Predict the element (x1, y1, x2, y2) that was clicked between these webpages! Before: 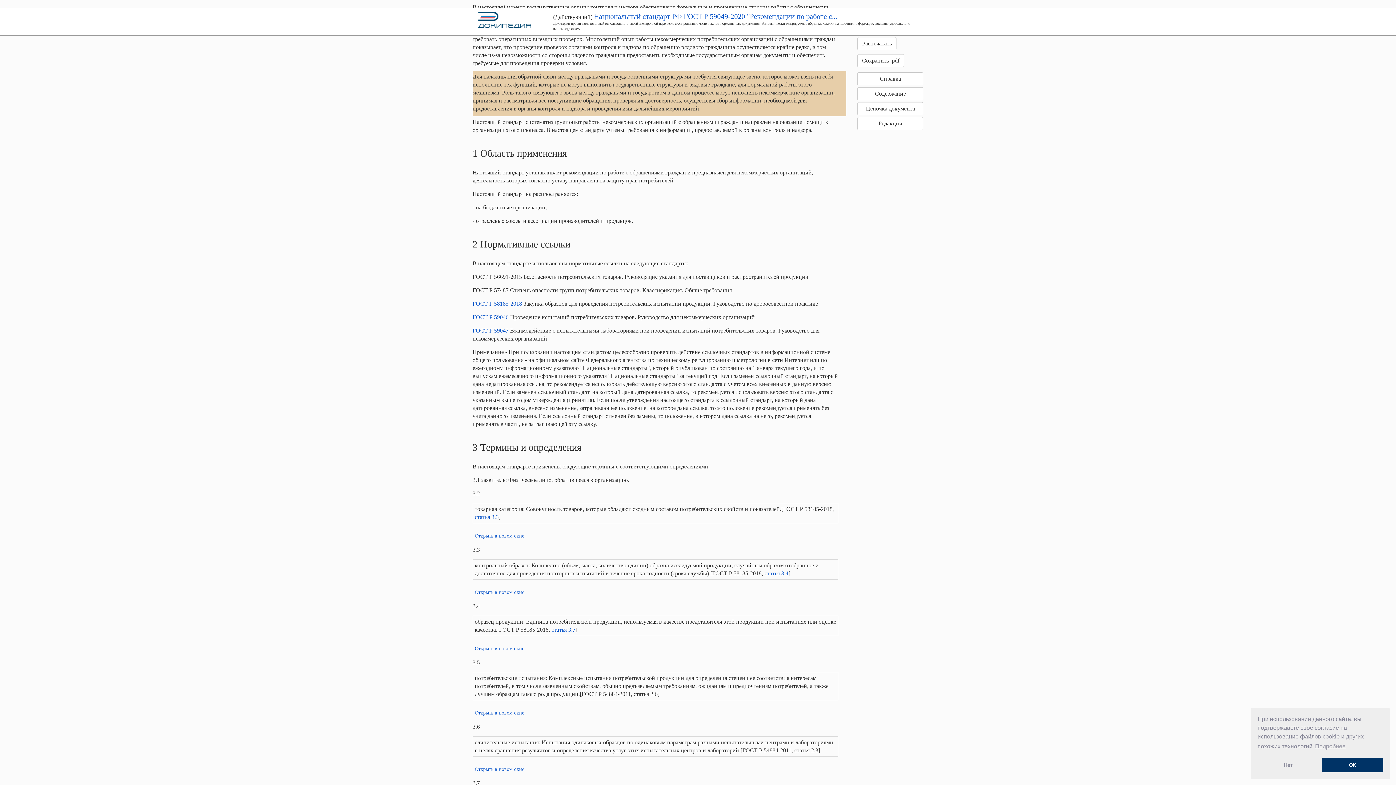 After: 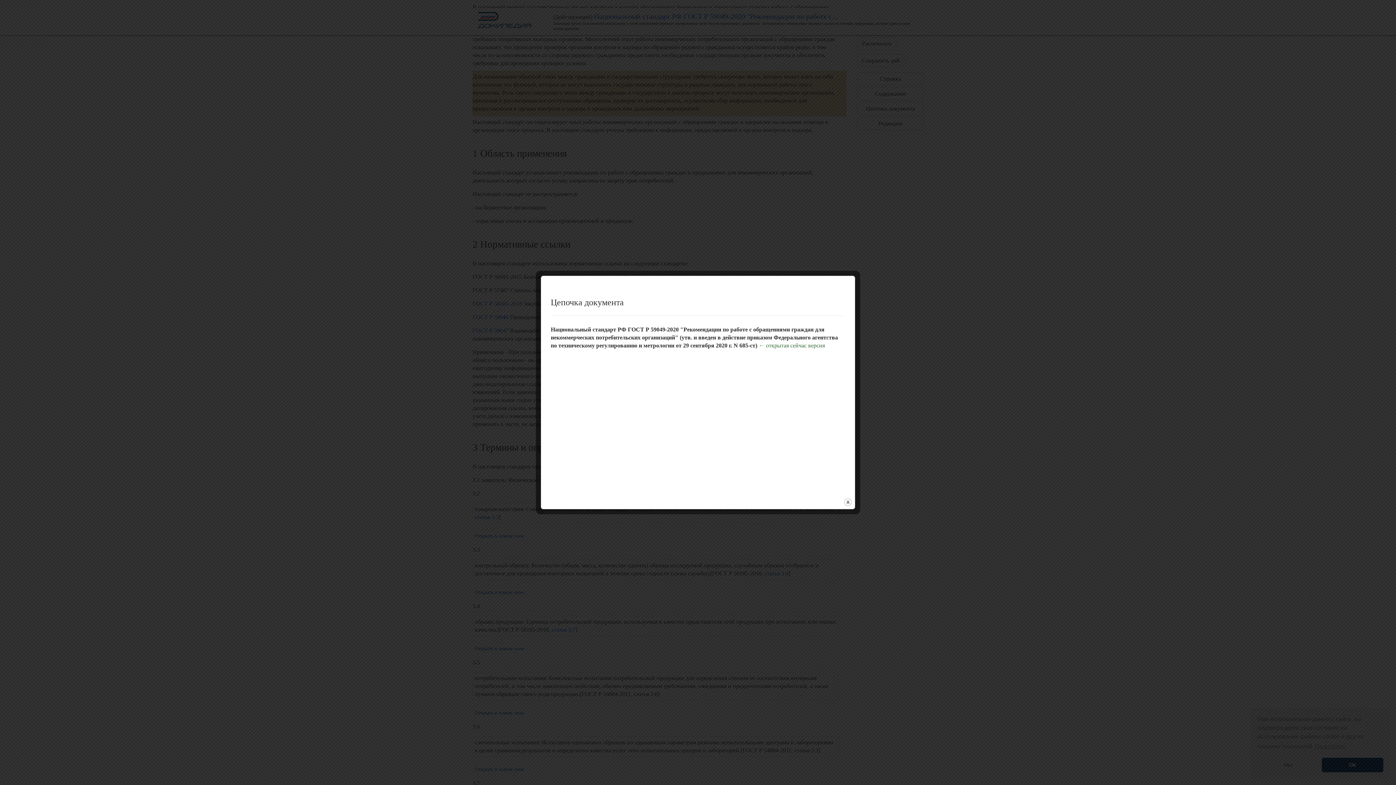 Action: label: Цепочка документа bbox: (857, 102, 923, 115)